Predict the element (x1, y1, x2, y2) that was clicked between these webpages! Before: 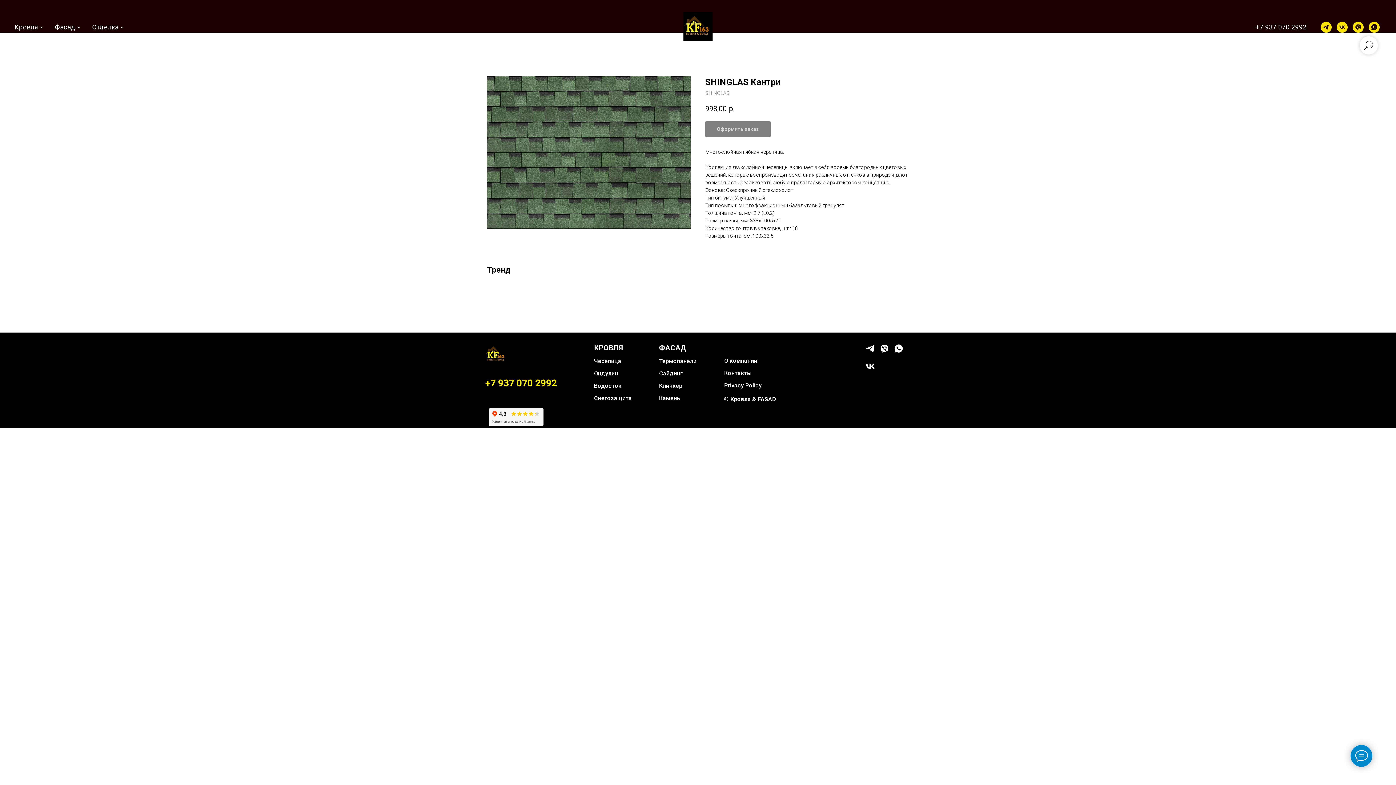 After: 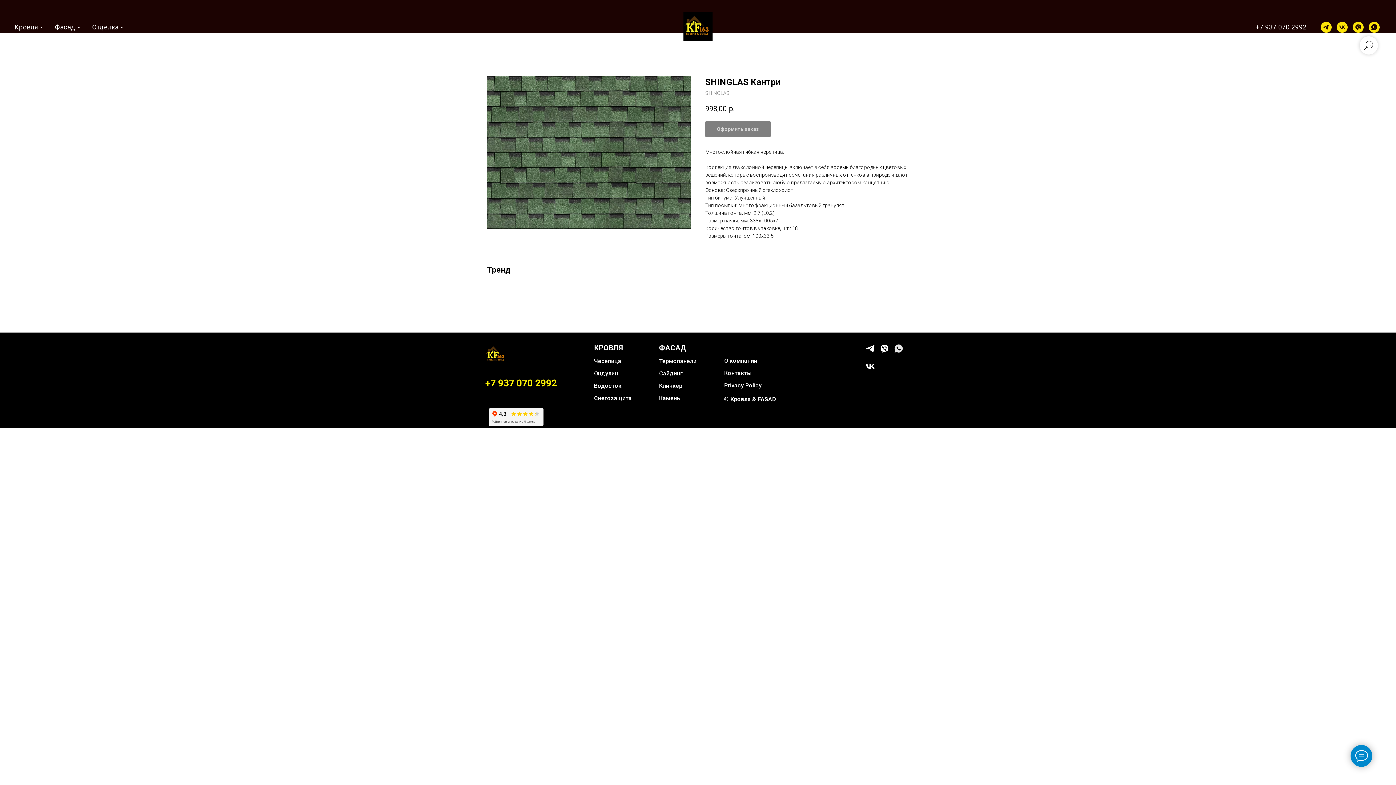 Action: bbox: (893, 348, 904, 354) label: whatsapp